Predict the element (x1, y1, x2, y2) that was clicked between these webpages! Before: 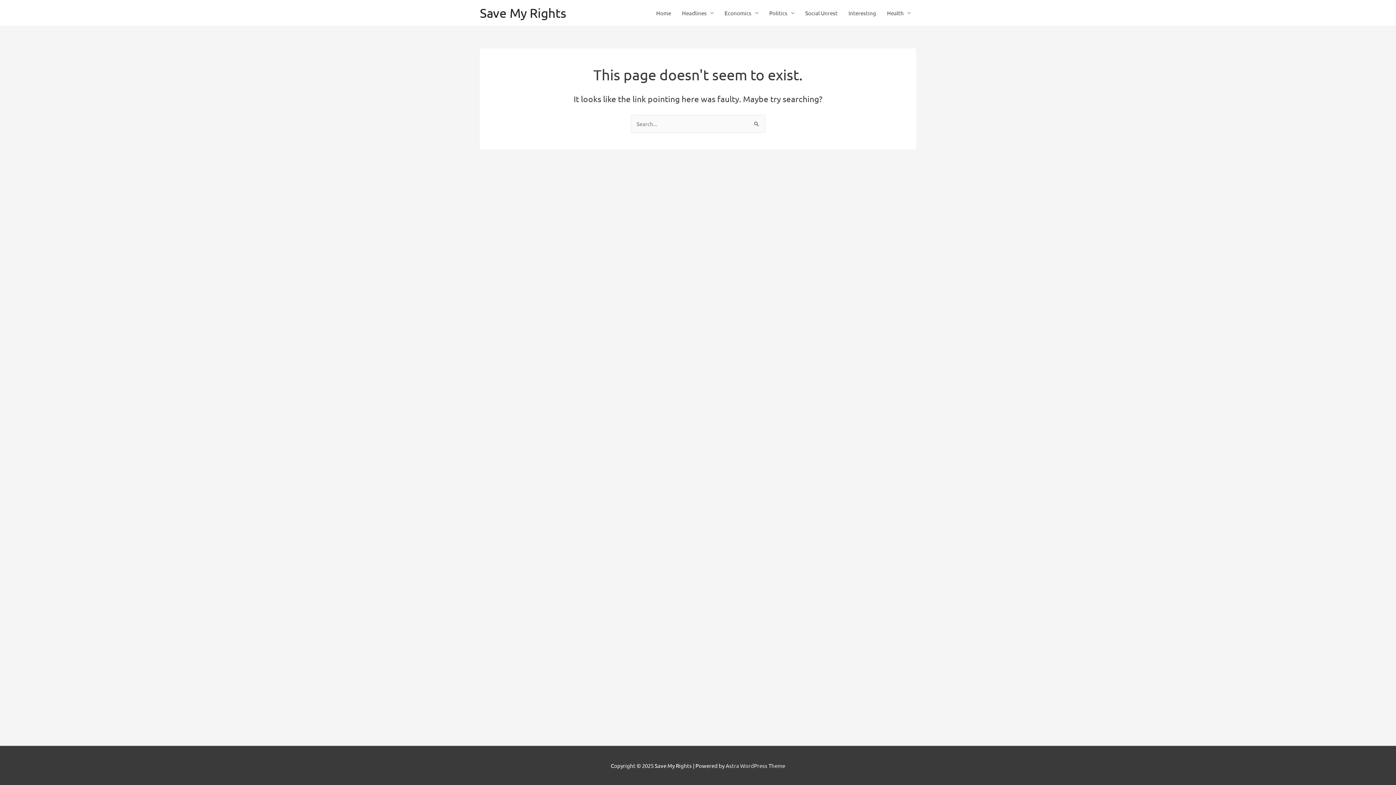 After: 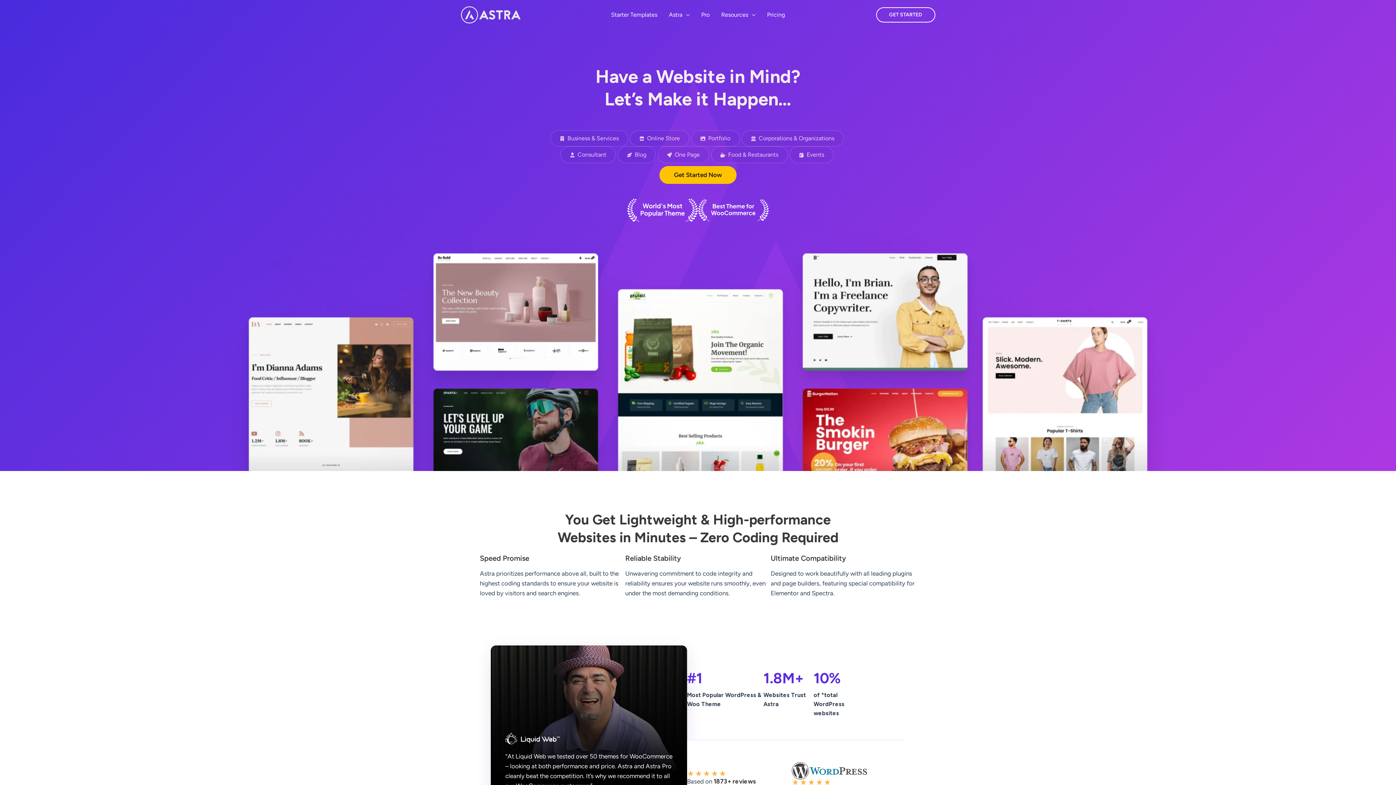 Action: label: Astra WordPress Theme bbox: (725, 762, 785, 769)